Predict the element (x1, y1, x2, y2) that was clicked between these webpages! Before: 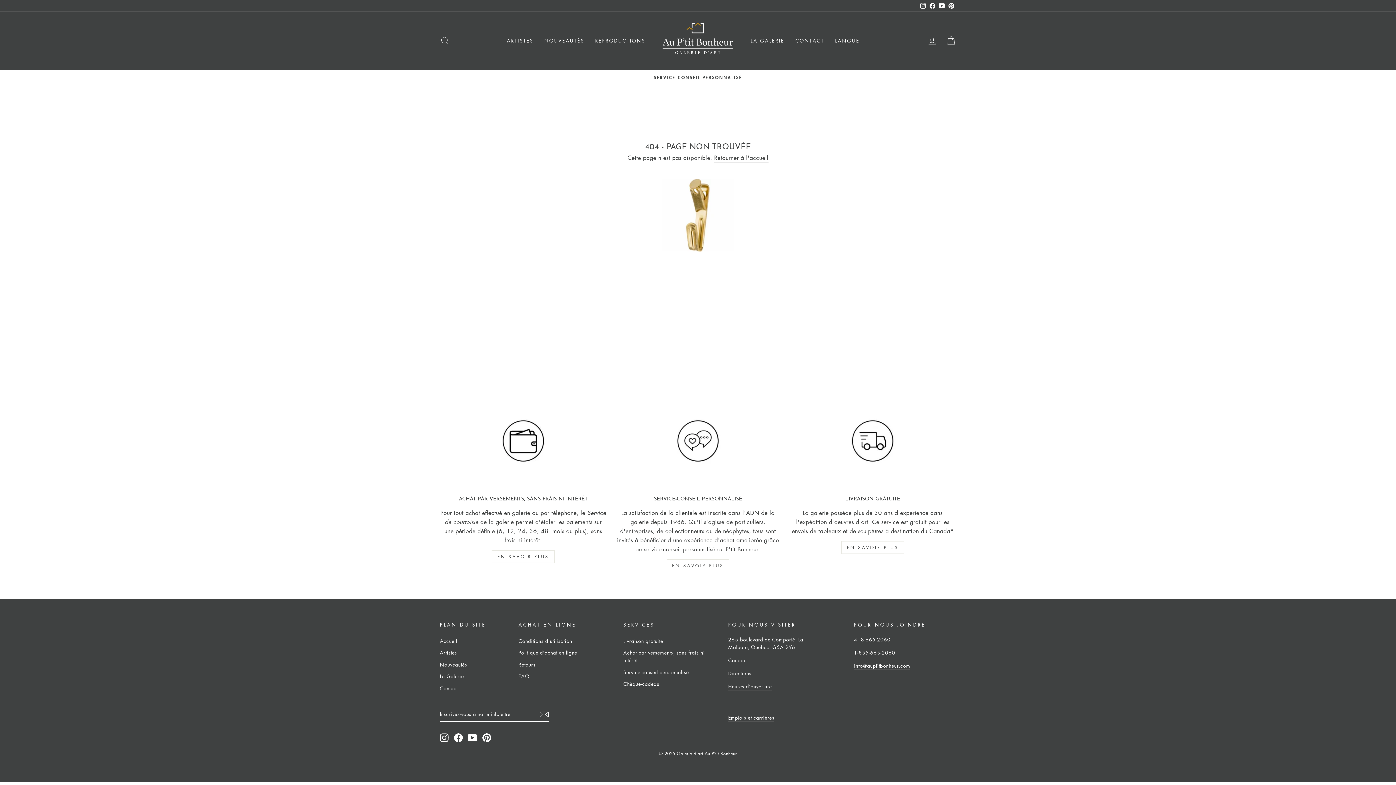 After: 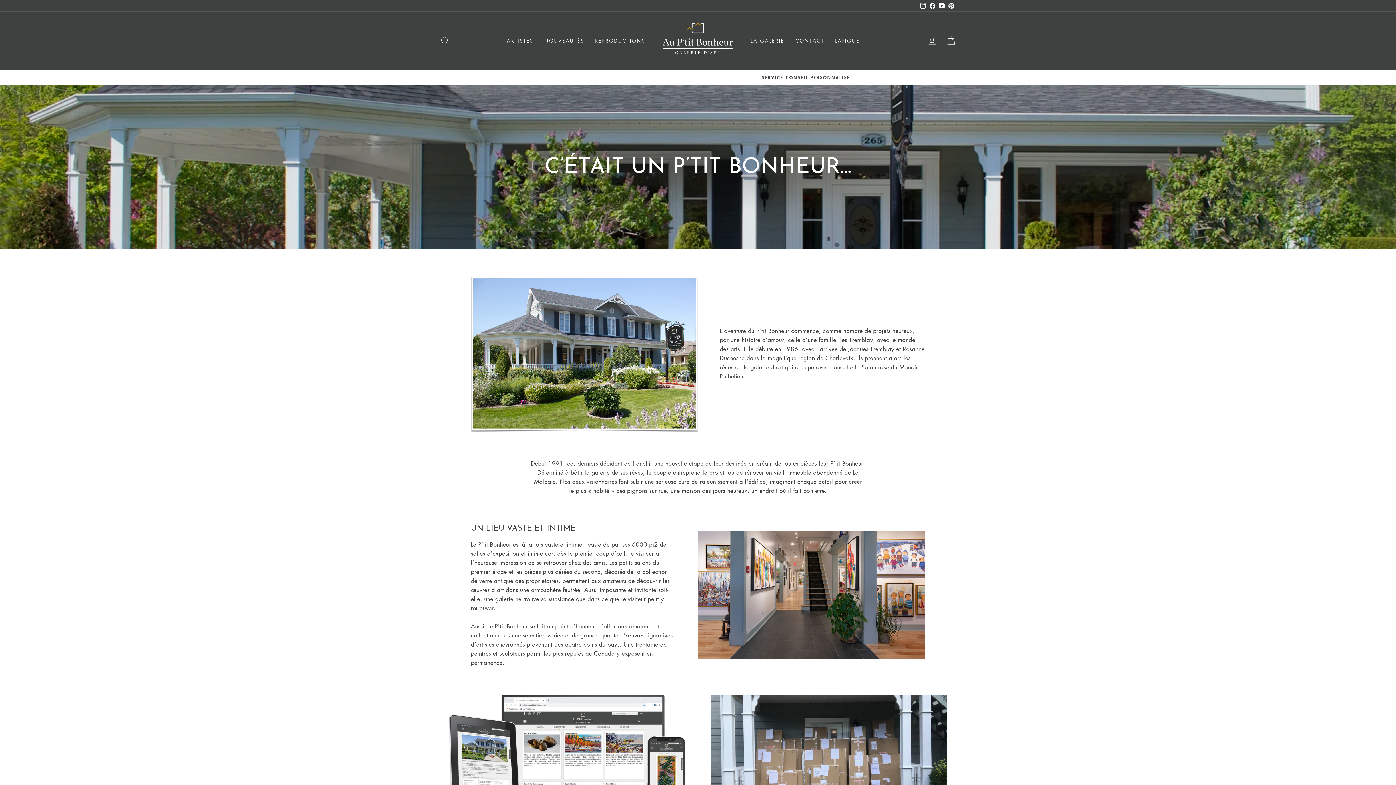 Action: bbox: (440, 671, 464, 681) label: La Galerie